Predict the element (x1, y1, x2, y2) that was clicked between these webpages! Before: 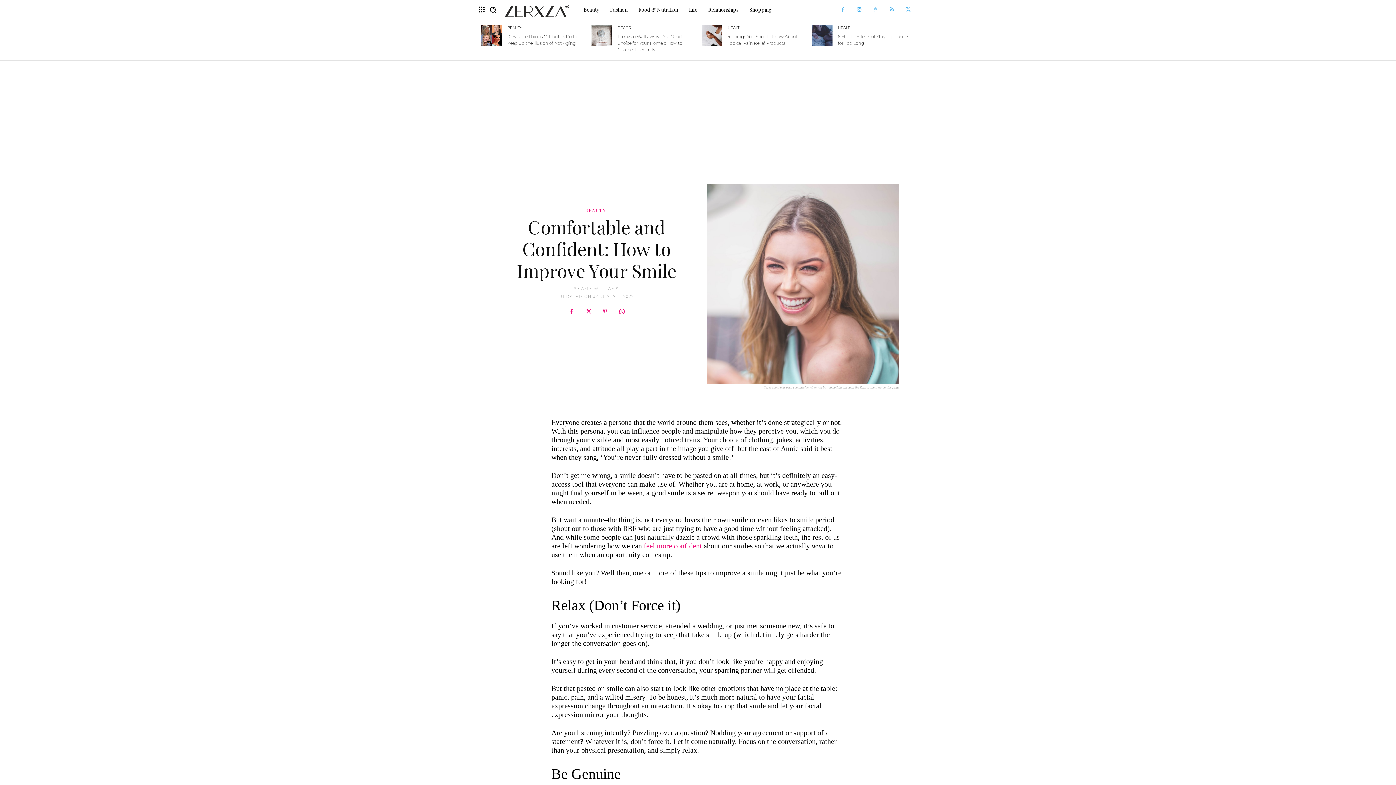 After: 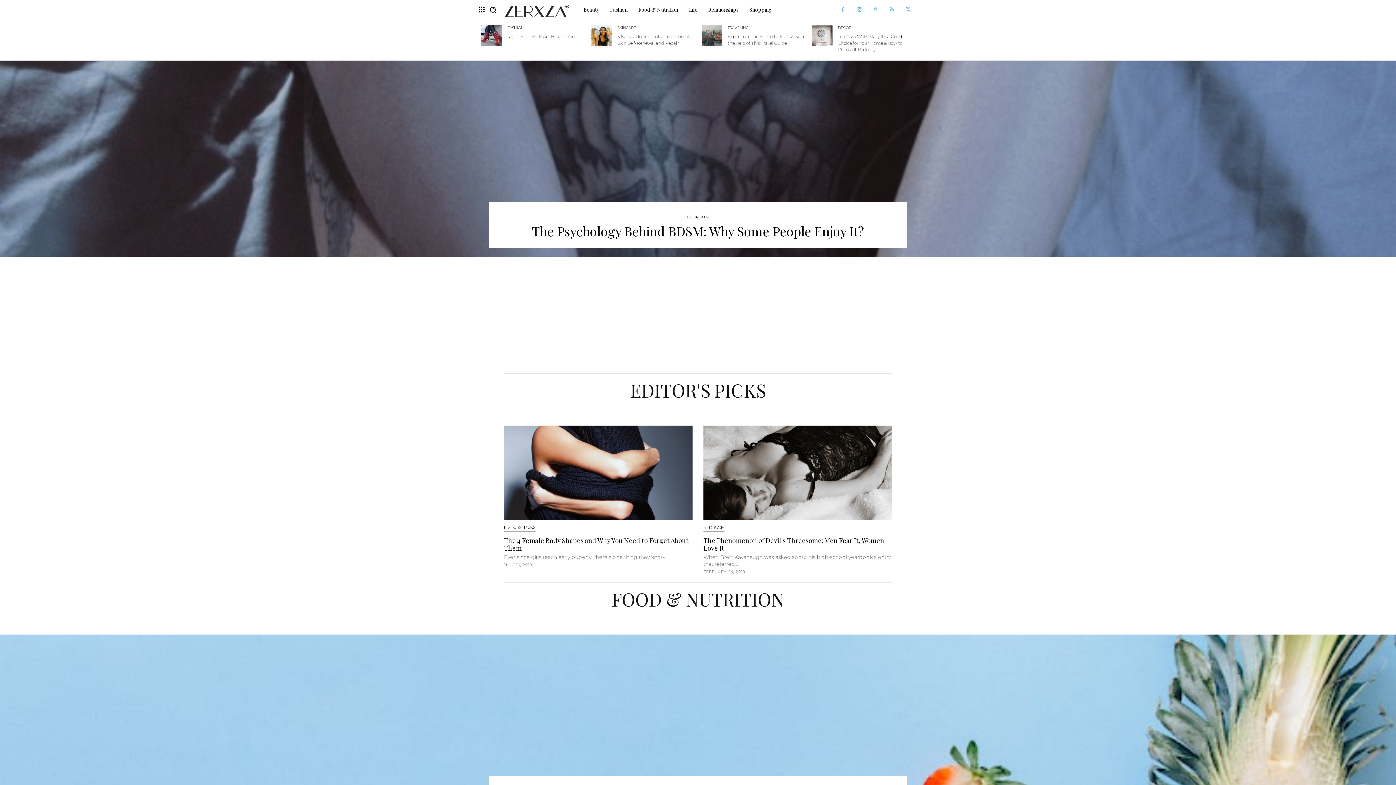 Action: bbox: (504, 4, 569, 17)